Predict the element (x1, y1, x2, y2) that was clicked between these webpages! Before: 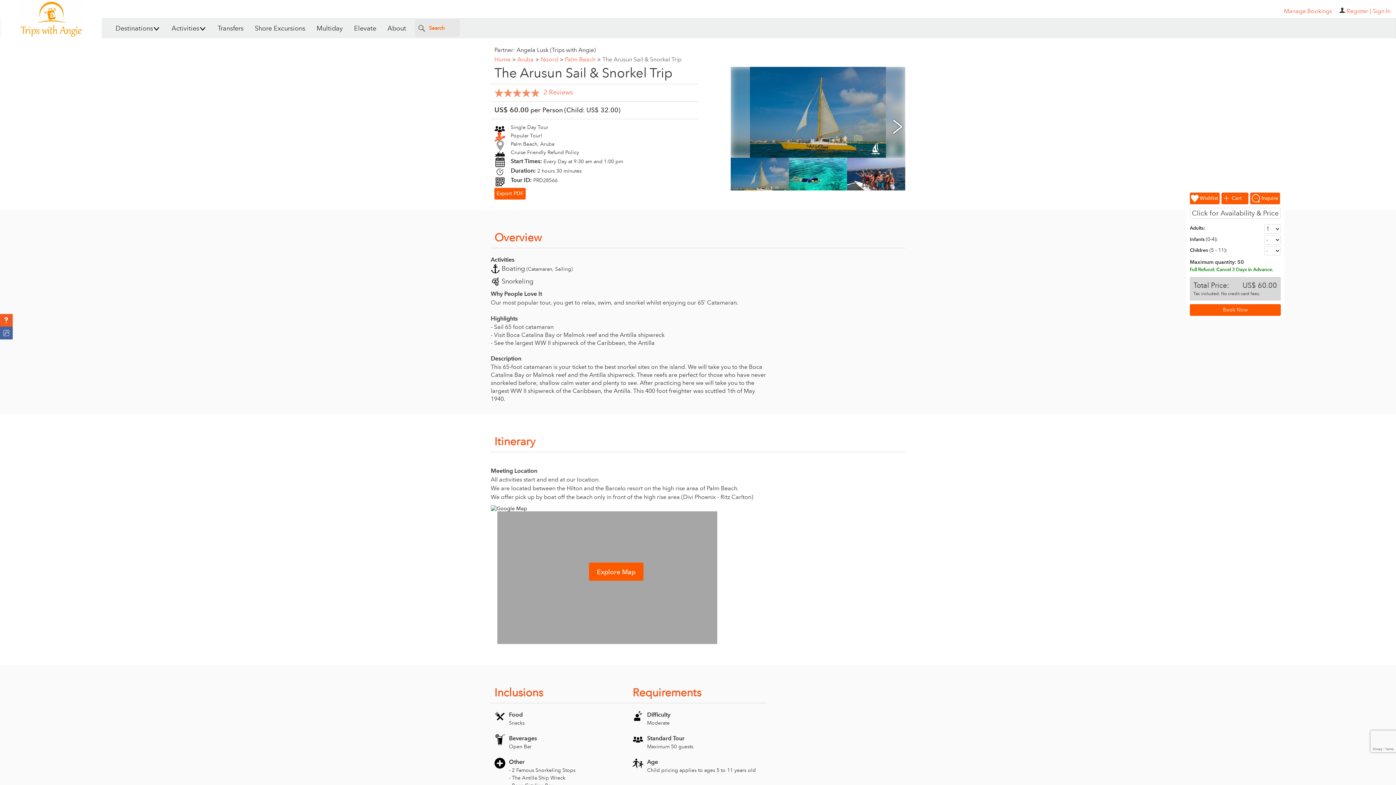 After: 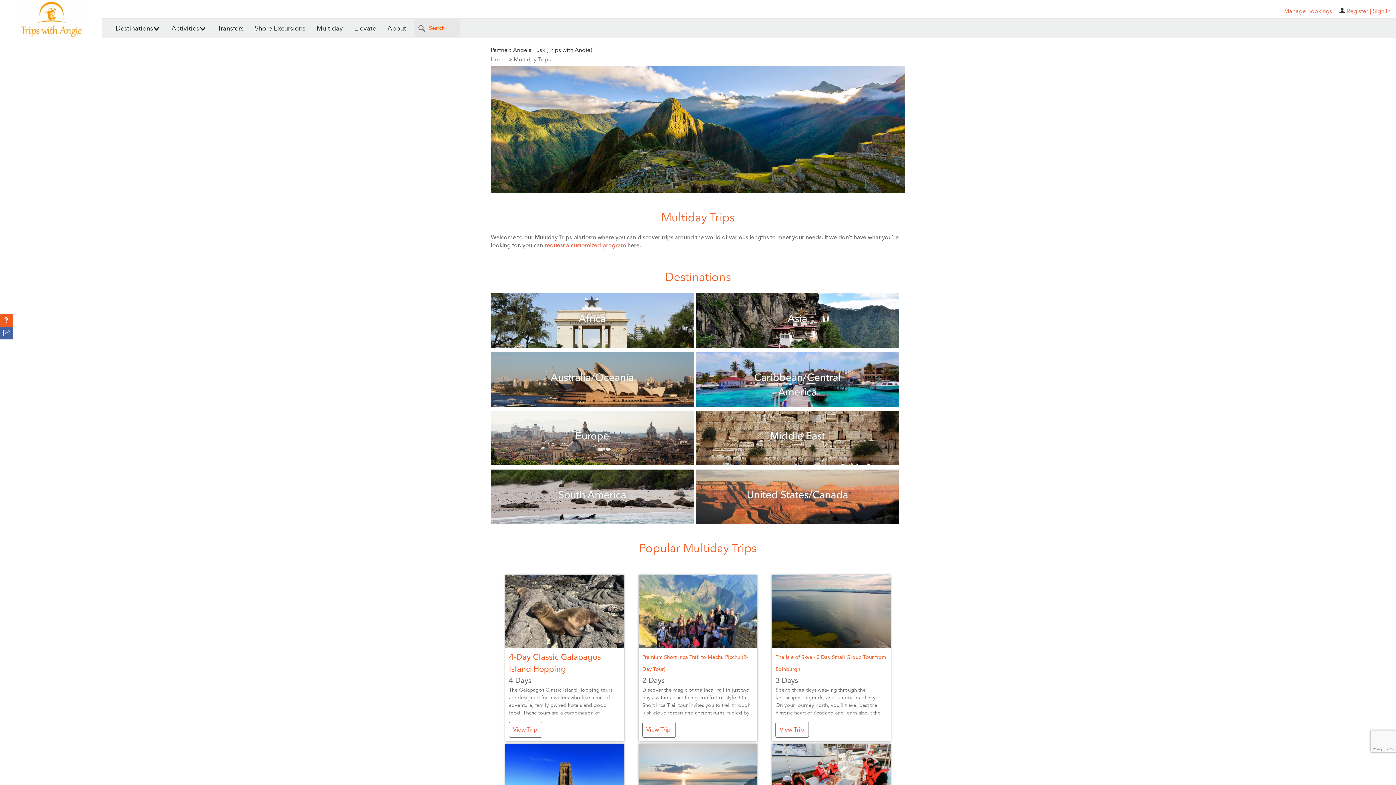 Action: bbox: (313, 18, 345, 38) label: Multiday